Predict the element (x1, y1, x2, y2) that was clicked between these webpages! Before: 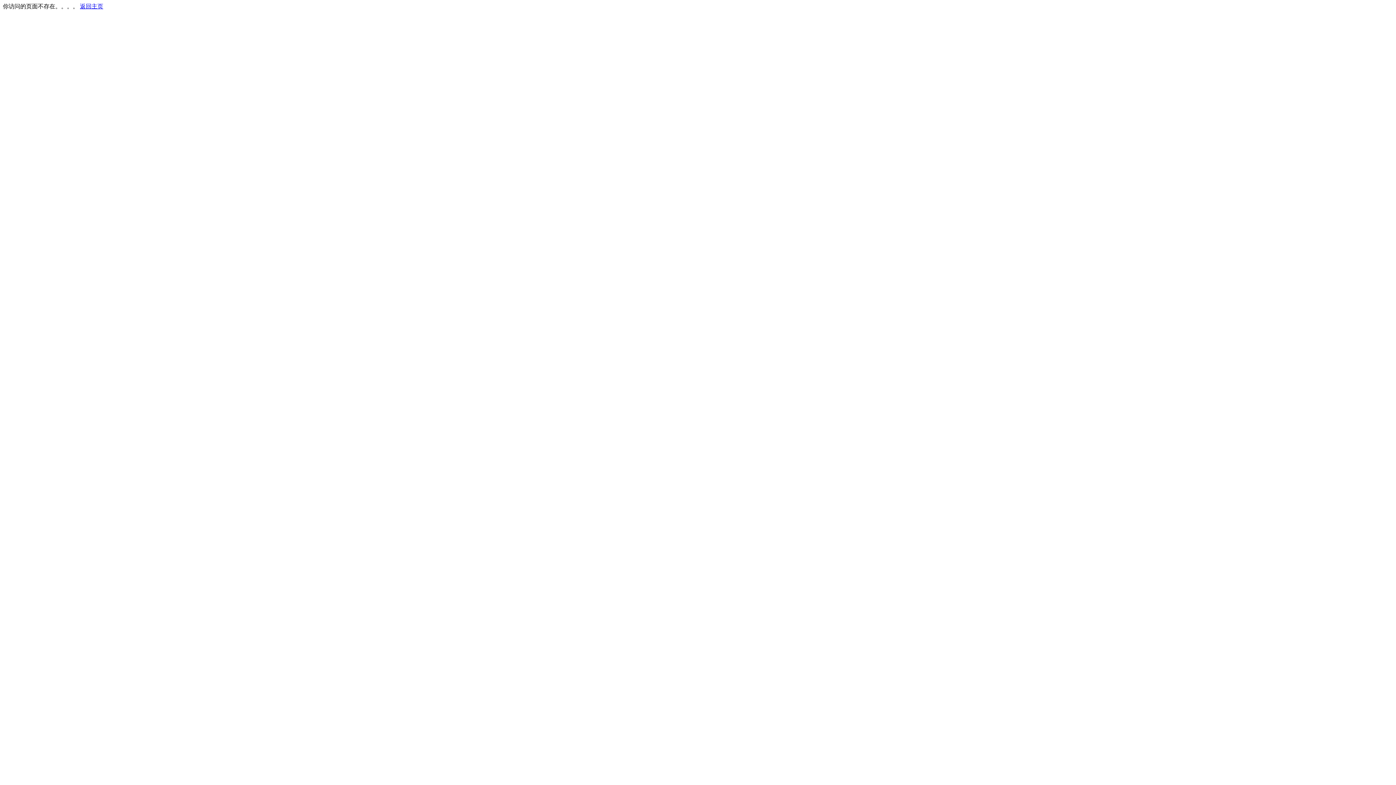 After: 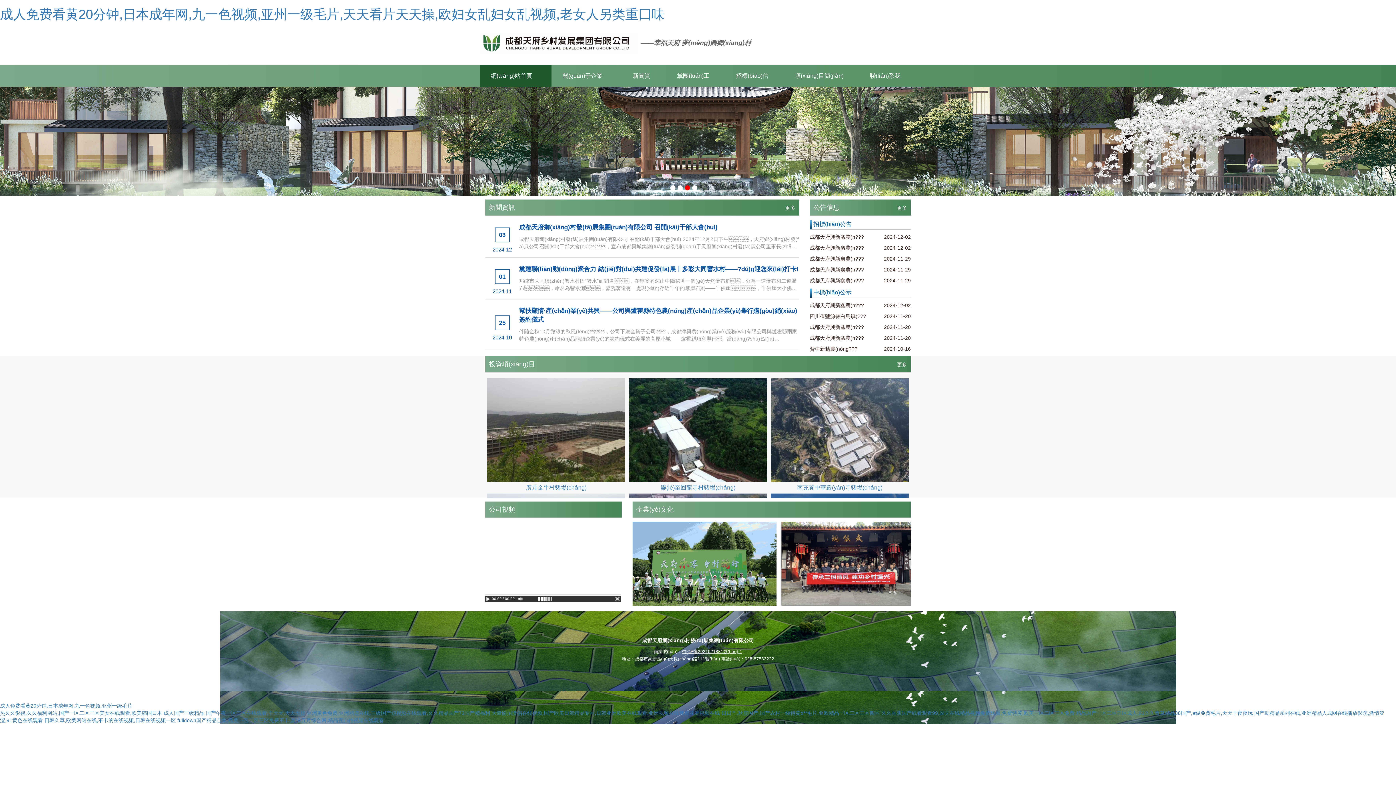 Action: bbox: (80, 3, 103, 9) label: 返回主页